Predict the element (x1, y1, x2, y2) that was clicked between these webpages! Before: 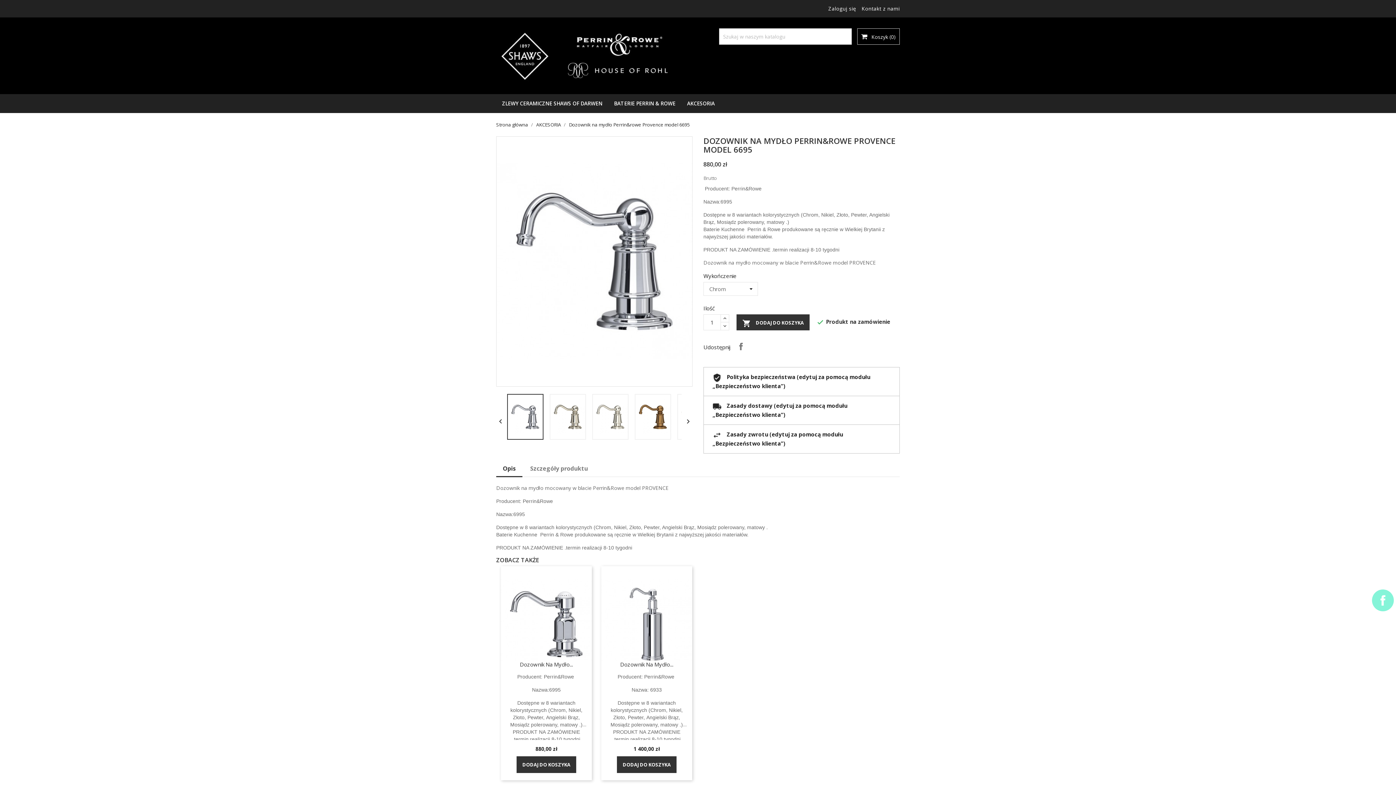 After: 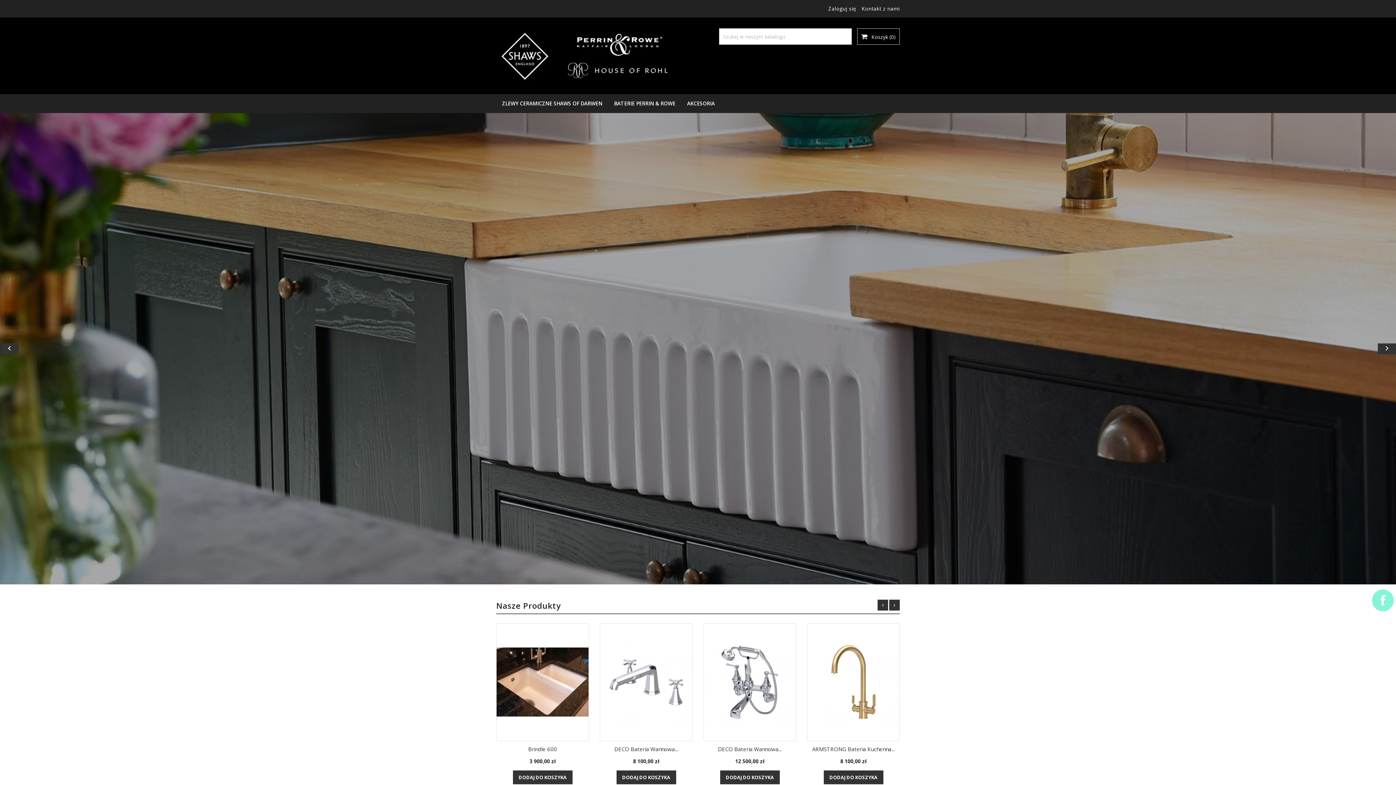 Action: bbox: (496, 51, 674, 58)